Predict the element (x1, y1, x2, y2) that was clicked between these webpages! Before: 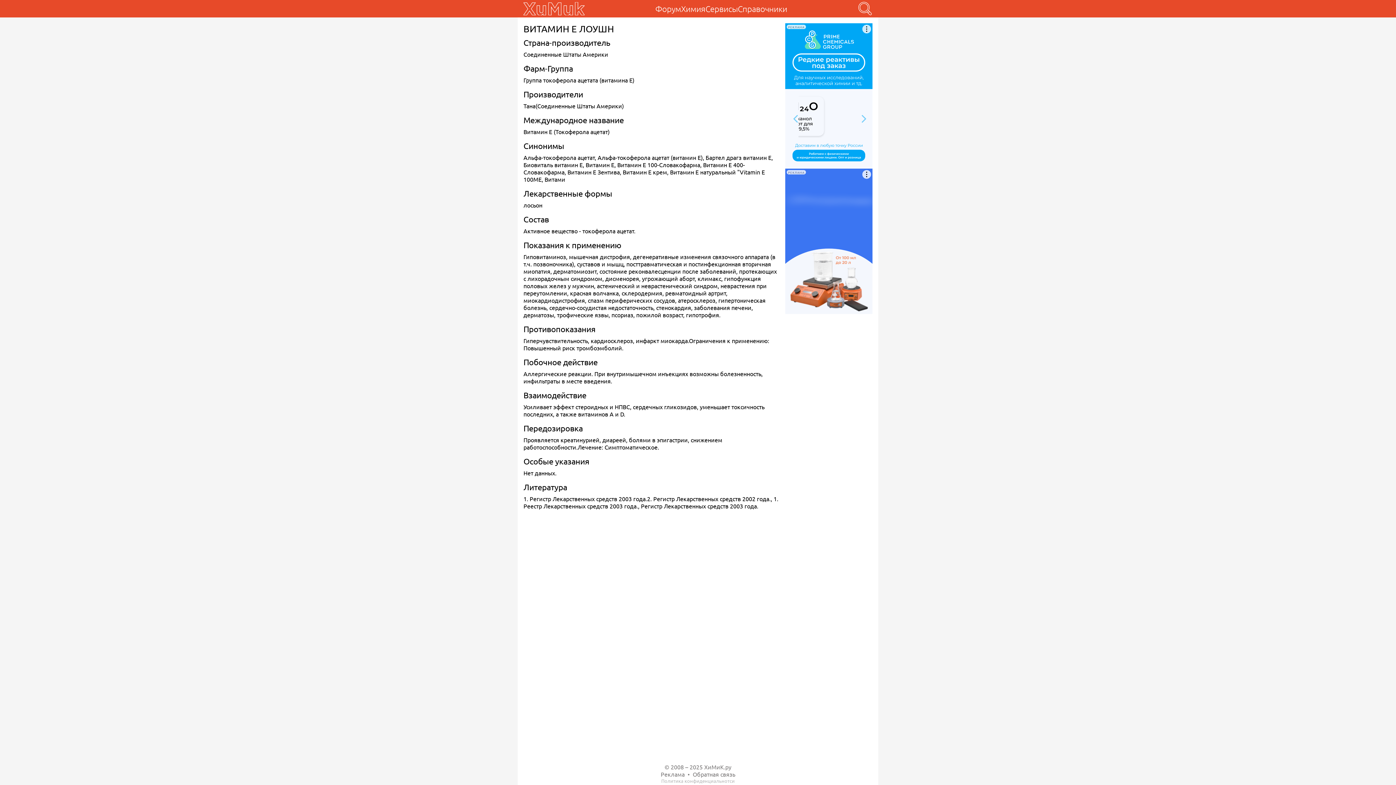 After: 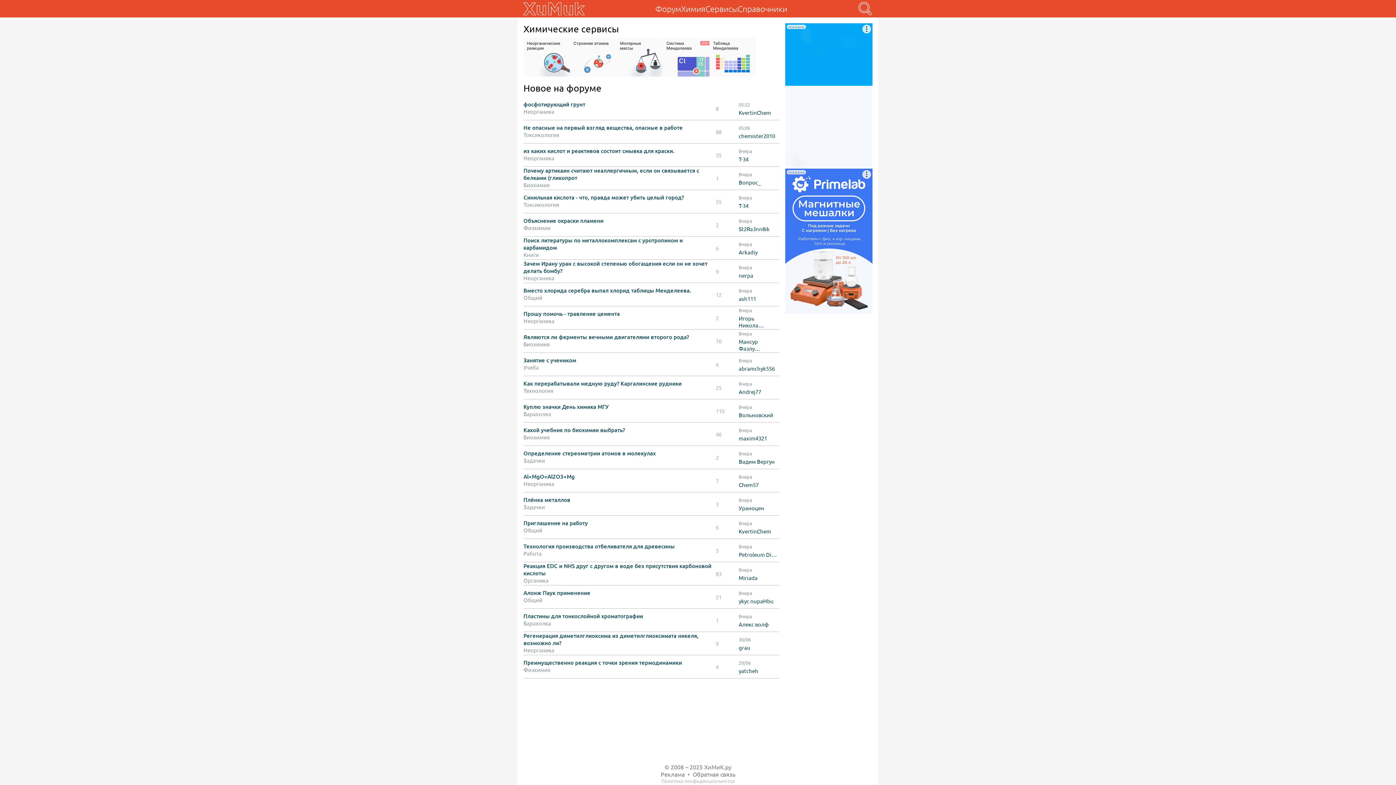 Action: bbox: (523, 2, 584, 15)